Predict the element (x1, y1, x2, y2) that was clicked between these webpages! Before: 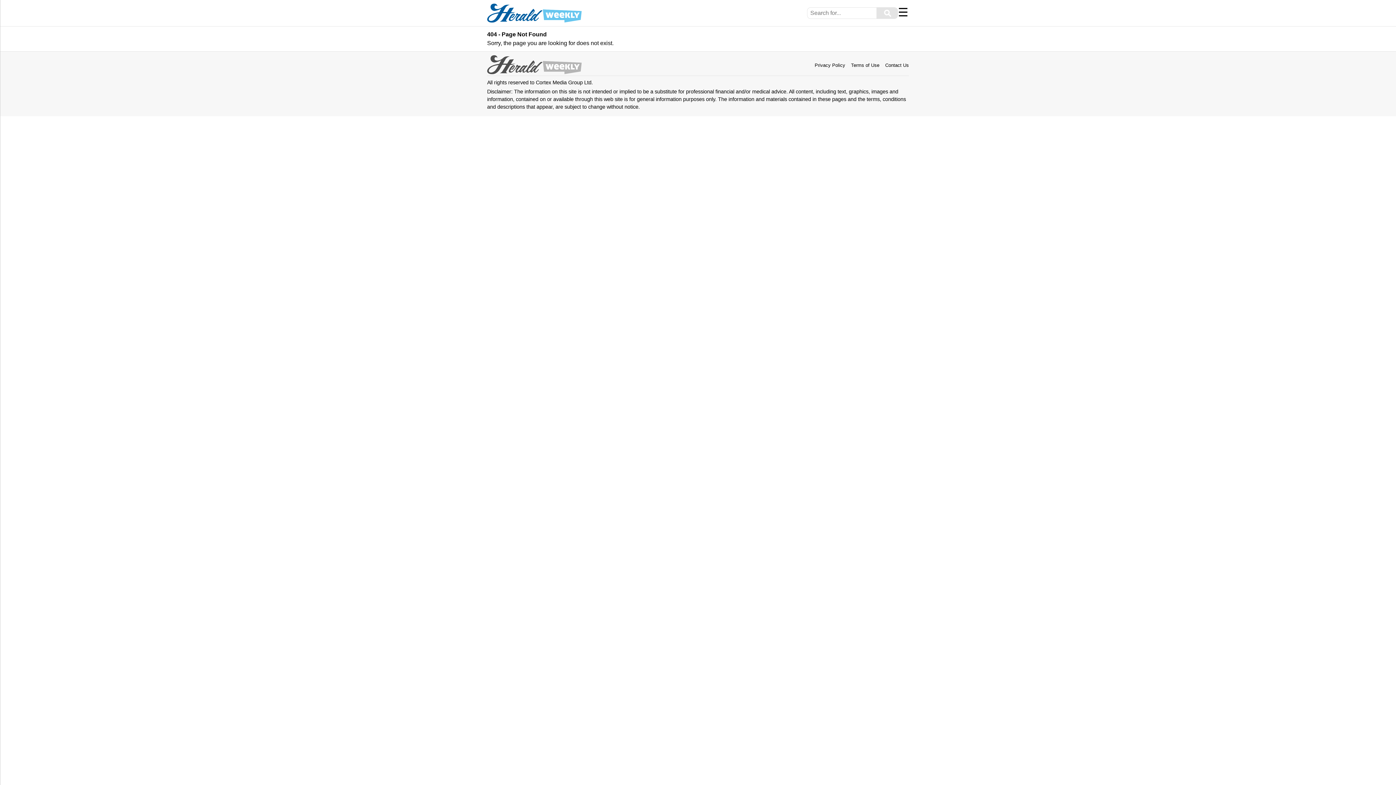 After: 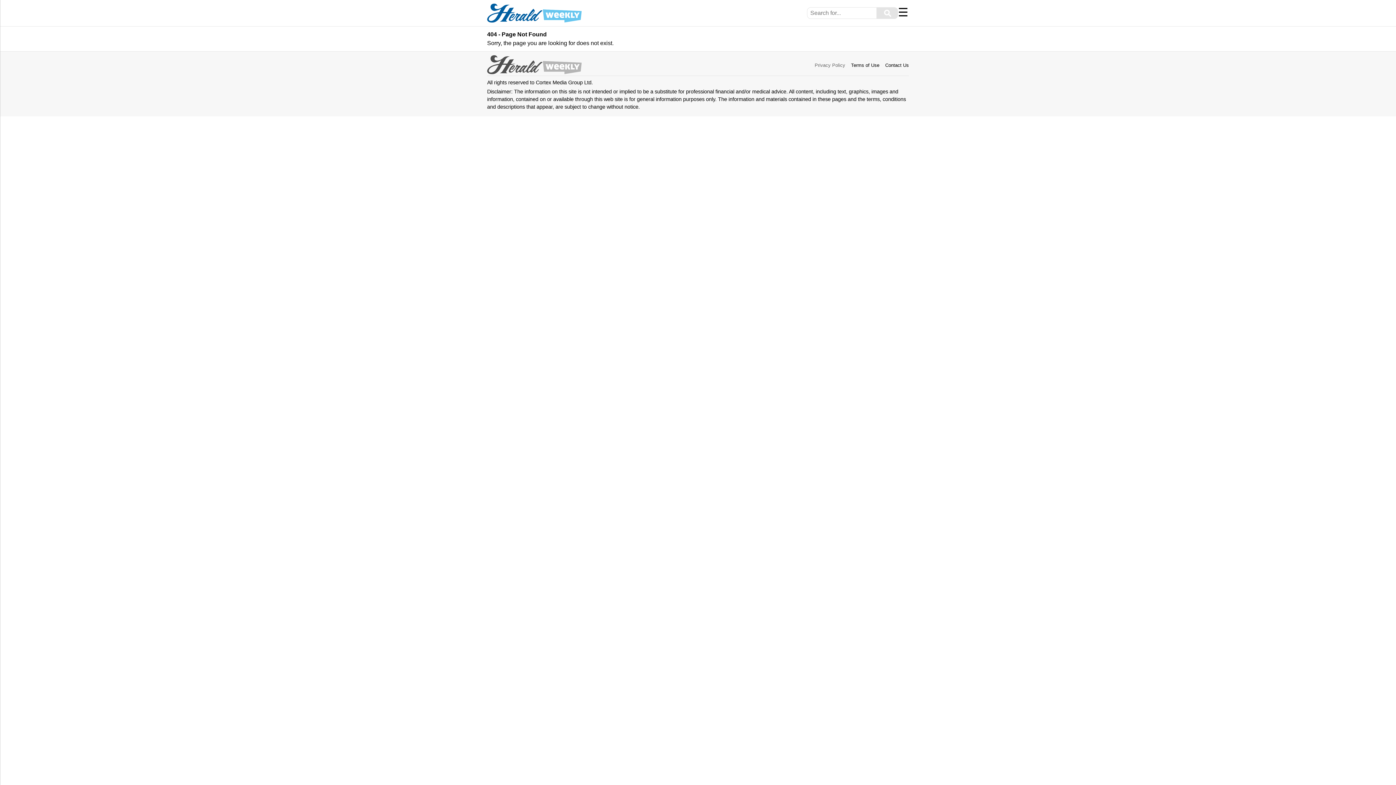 Action: bbox: (814, 62, 845, 68) label: Privacy Policy